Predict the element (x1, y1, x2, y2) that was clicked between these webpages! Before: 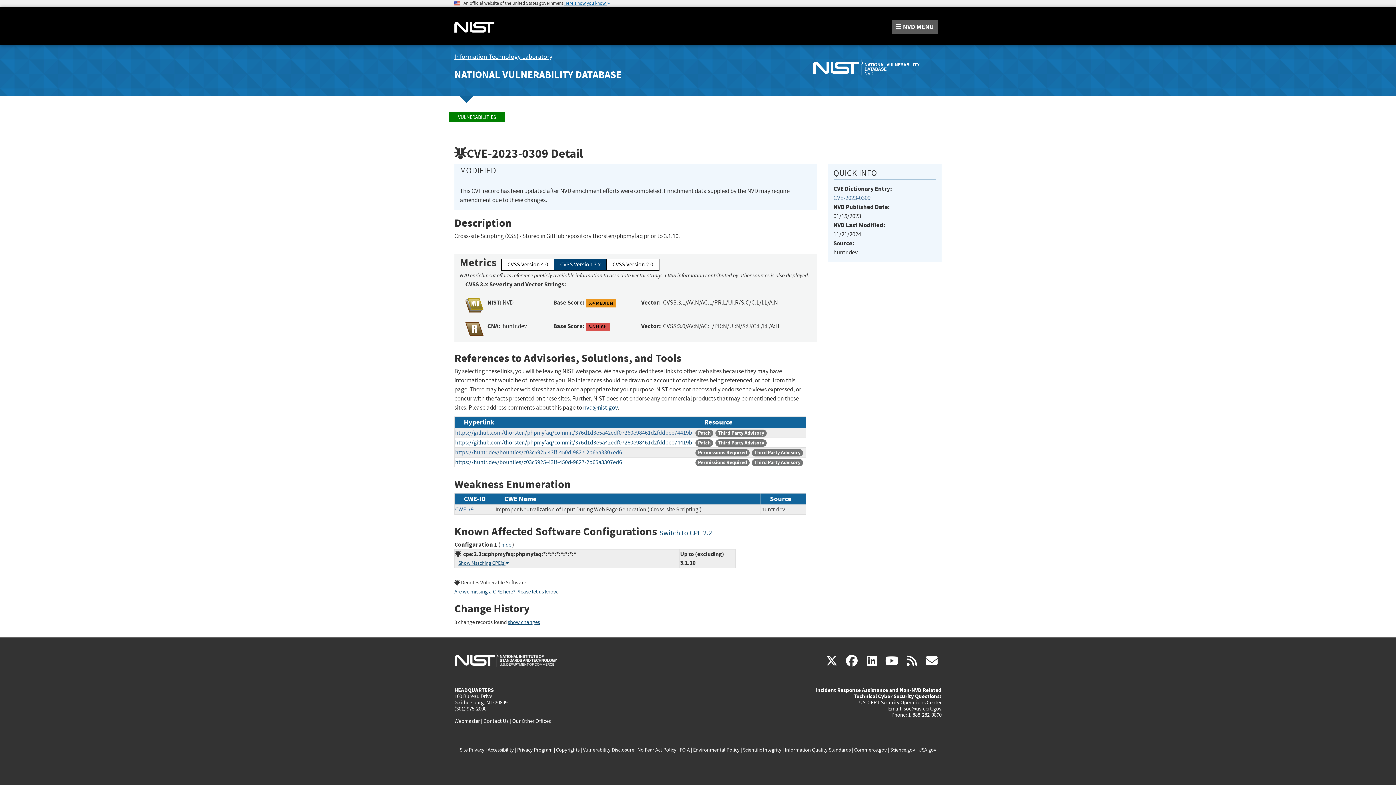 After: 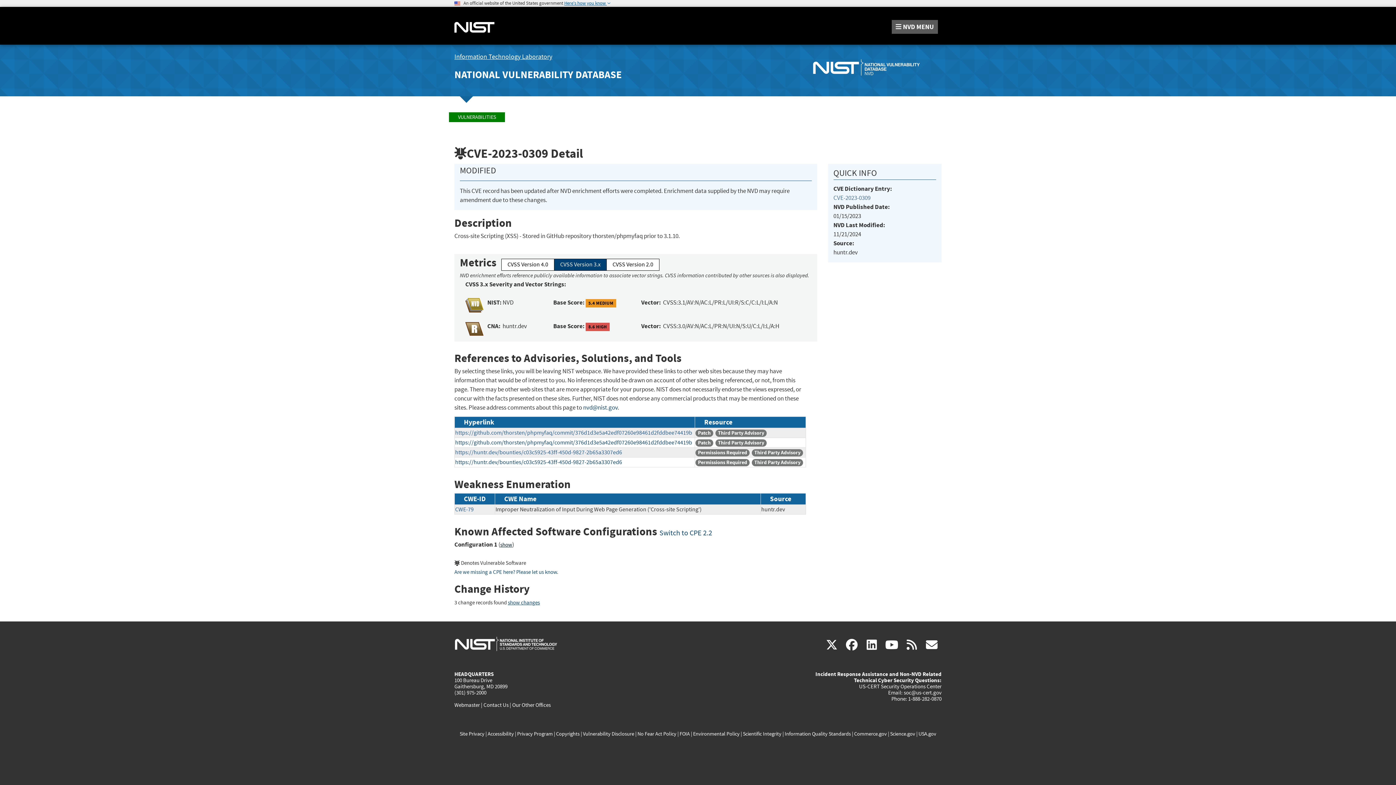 Action: bbox: (500, 541, 512, 548) label:  hide 